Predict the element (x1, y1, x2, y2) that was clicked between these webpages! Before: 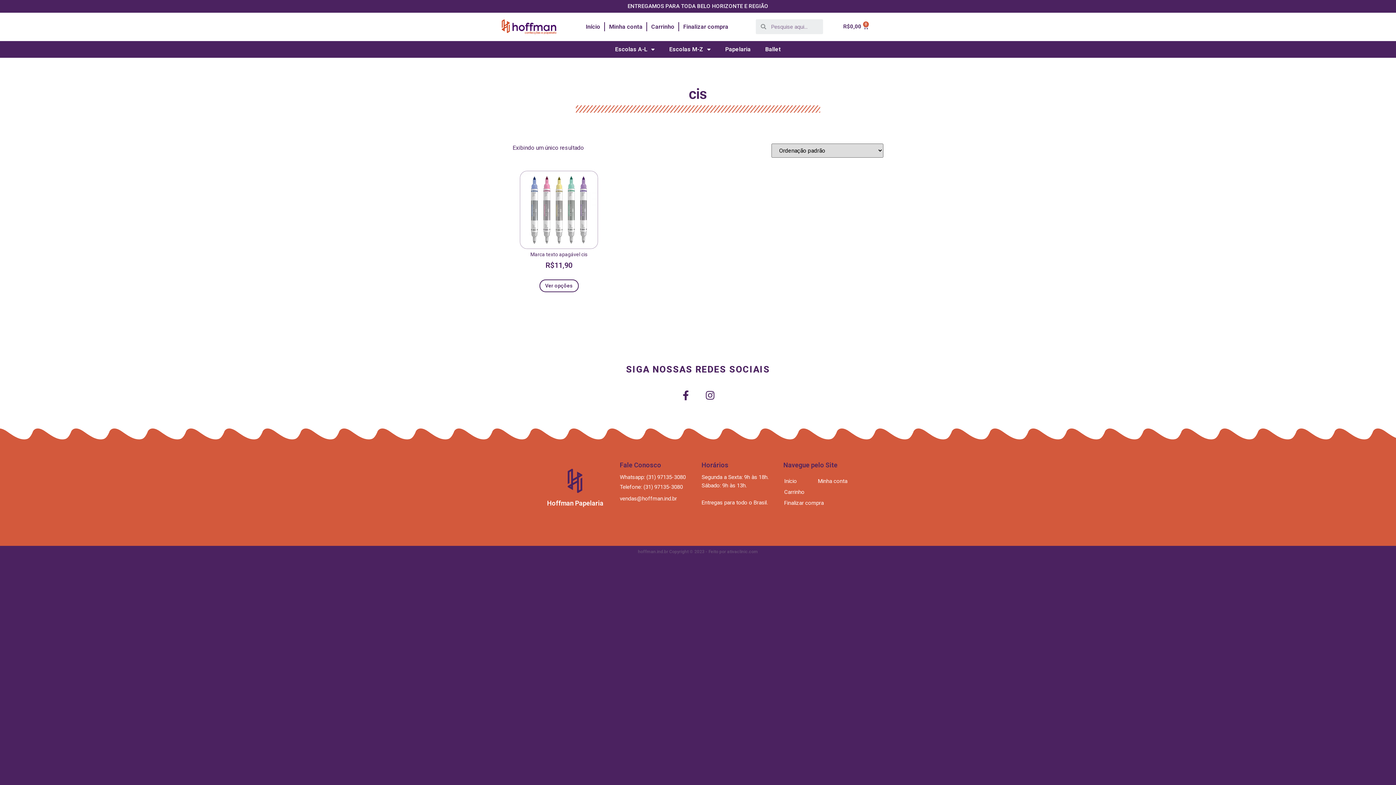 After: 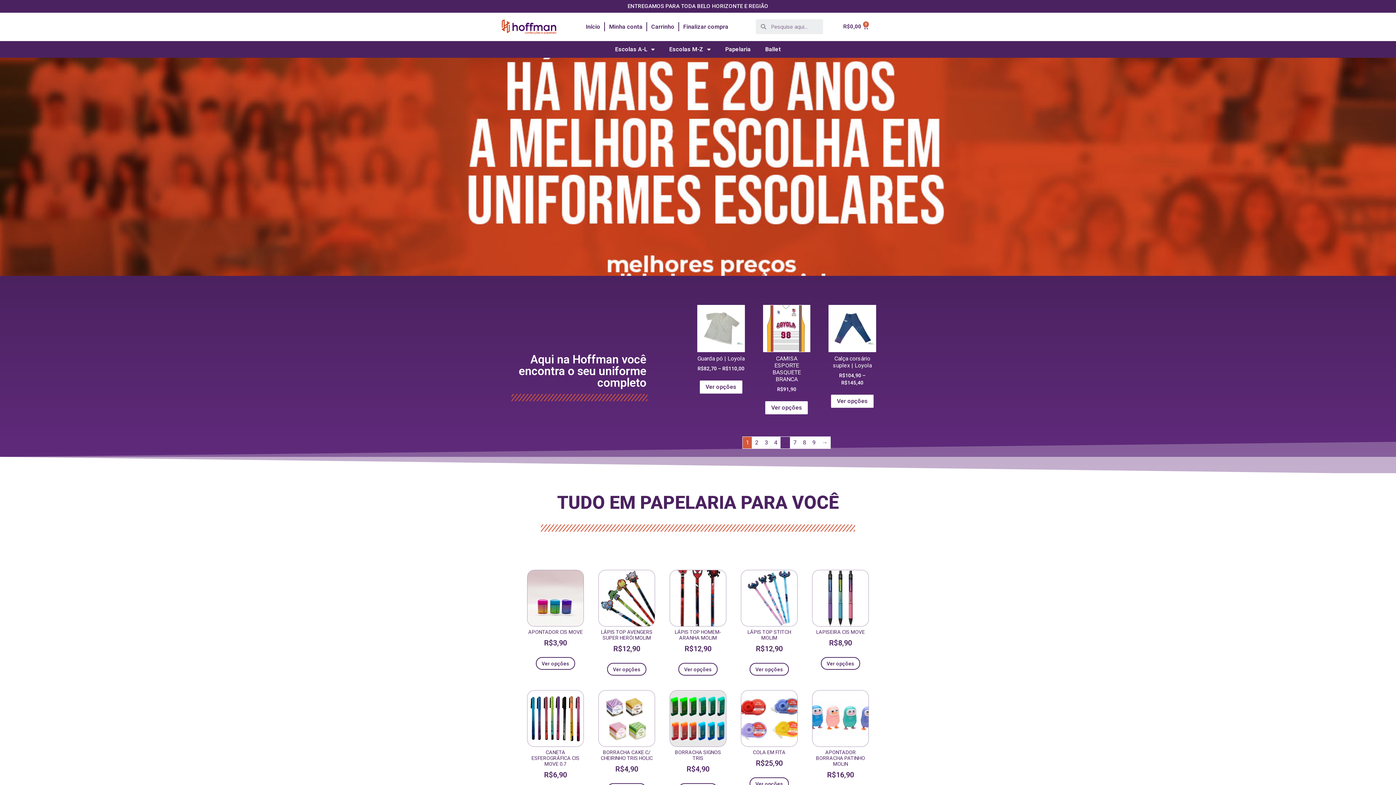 Action: bbox: (441, 18, 558, 35)